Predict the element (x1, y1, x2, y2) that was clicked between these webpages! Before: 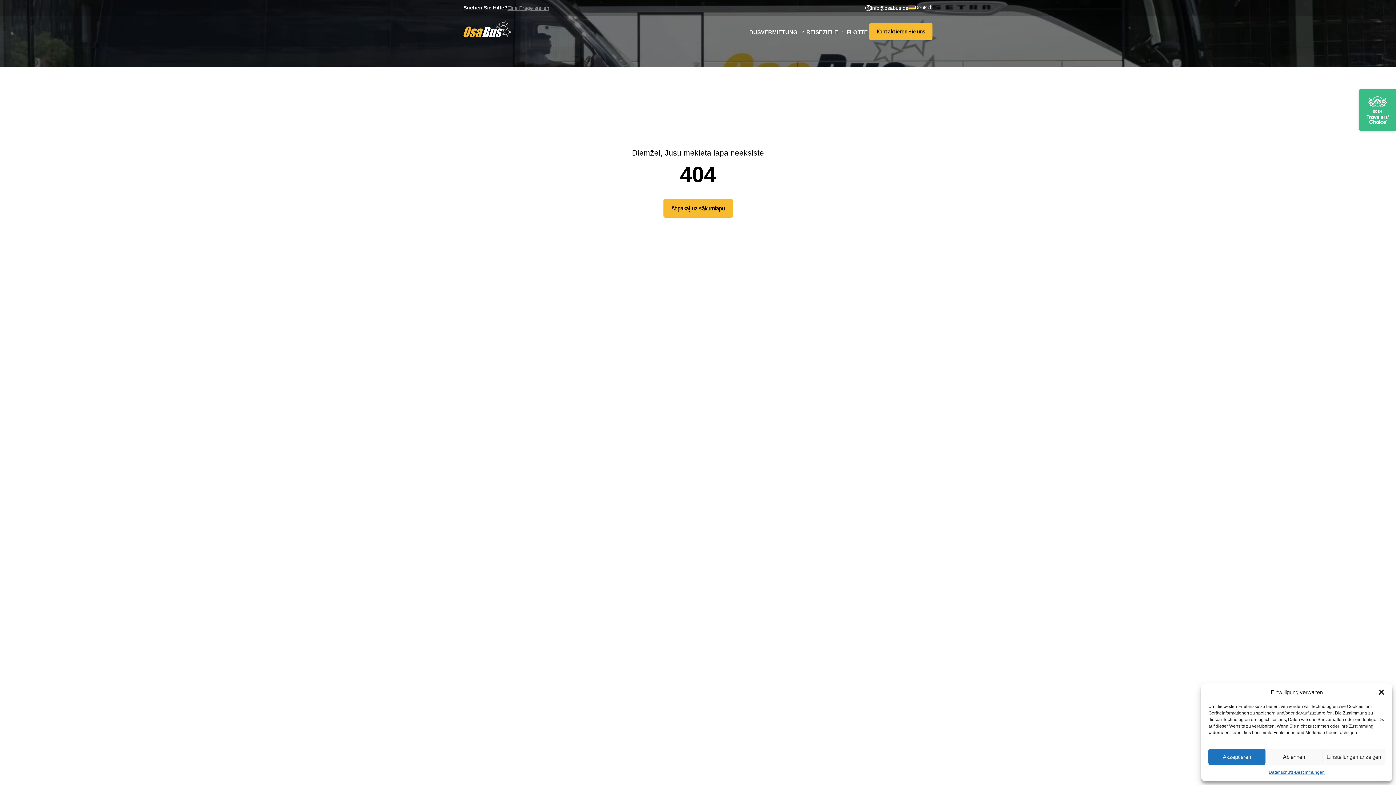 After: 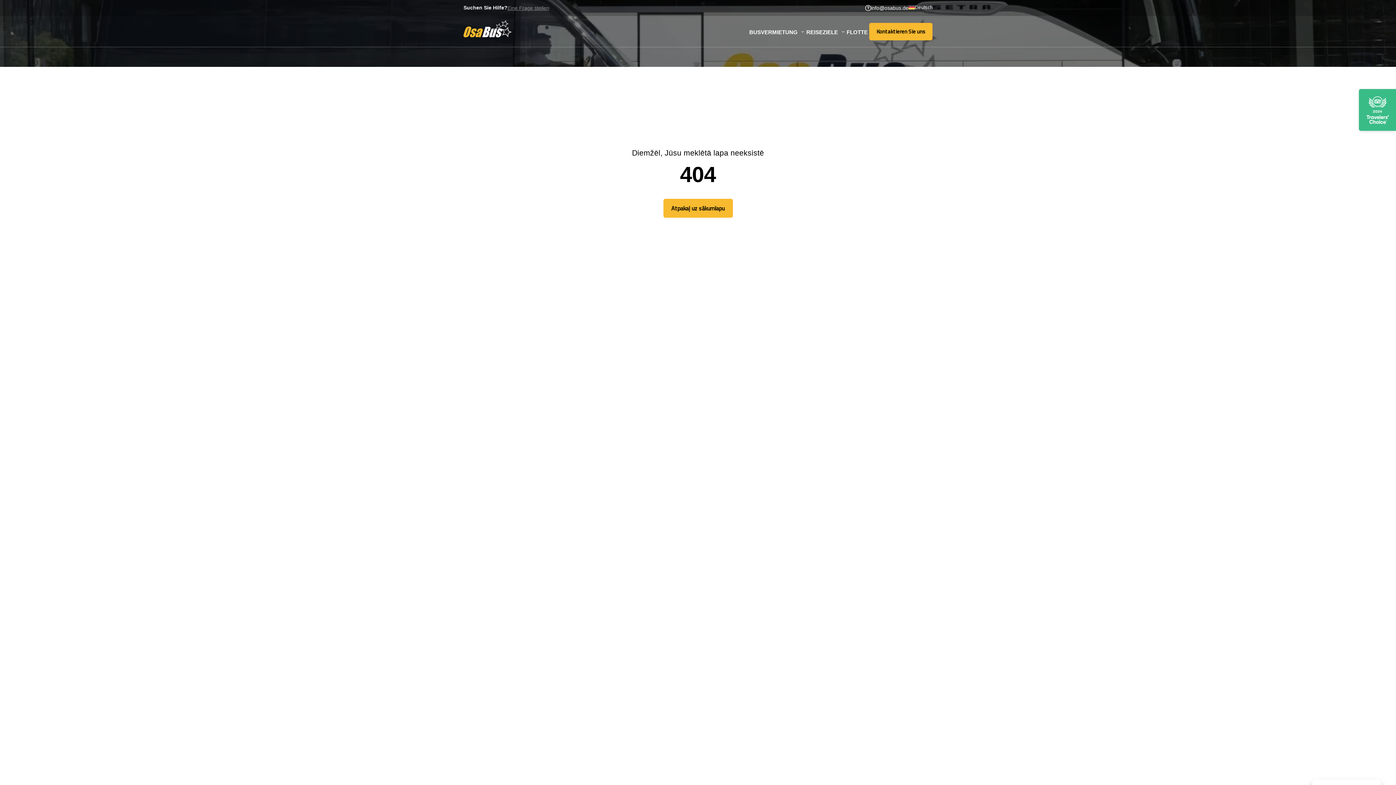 Action: label: Dialog schliessen bbox: (1378, 689, 1385, 696)